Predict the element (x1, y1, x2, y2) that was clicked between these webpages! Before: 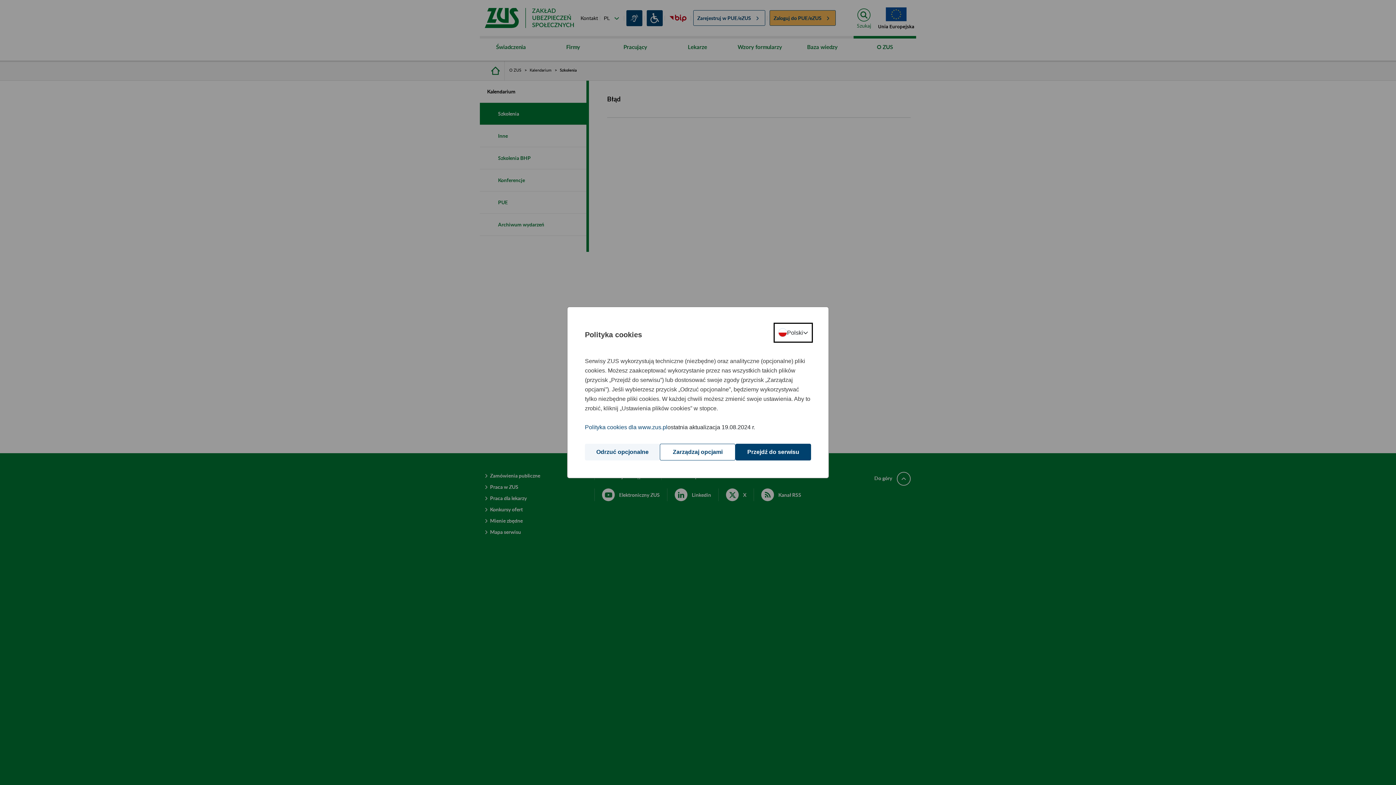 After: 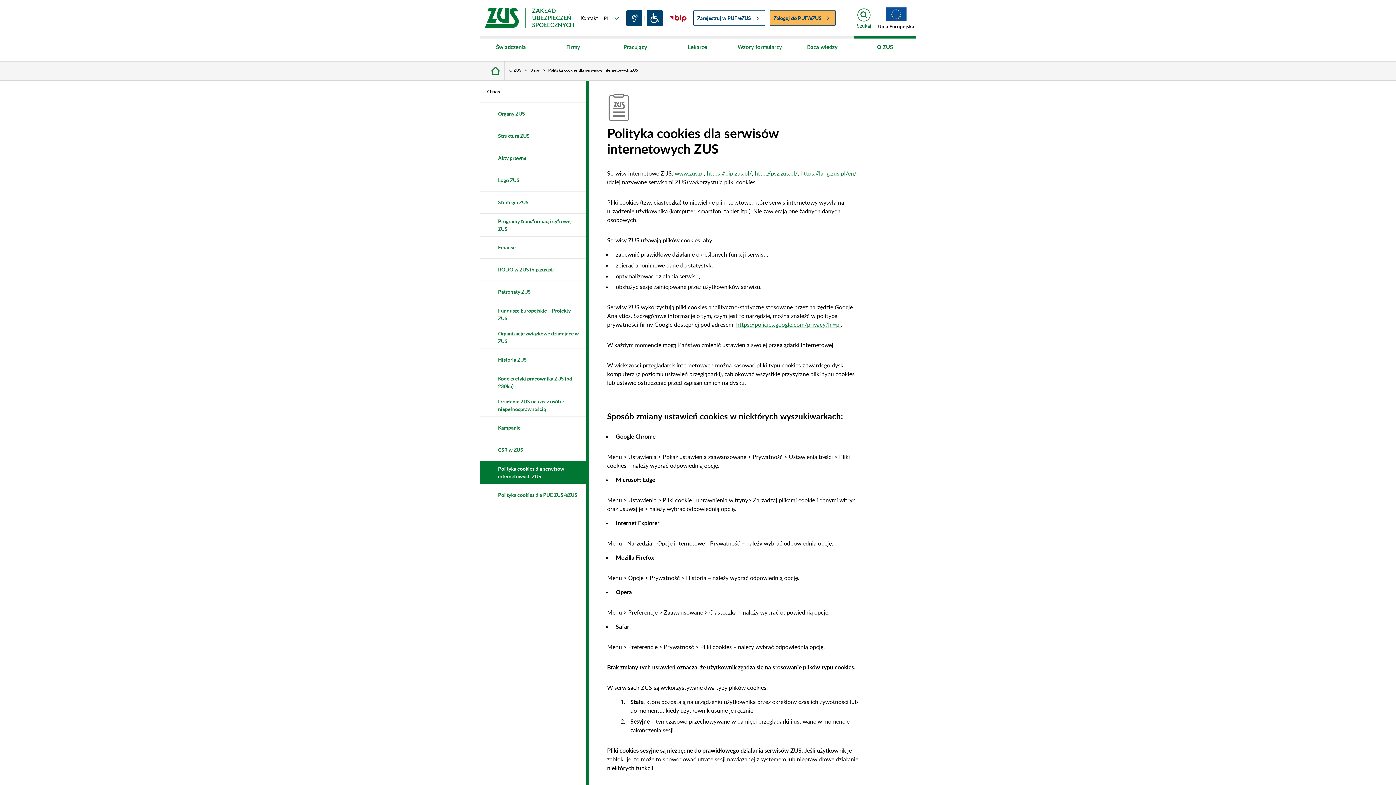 Action: label: Polityka cookies dla www.zus.pl bbox: (585, 422, 667, 432)